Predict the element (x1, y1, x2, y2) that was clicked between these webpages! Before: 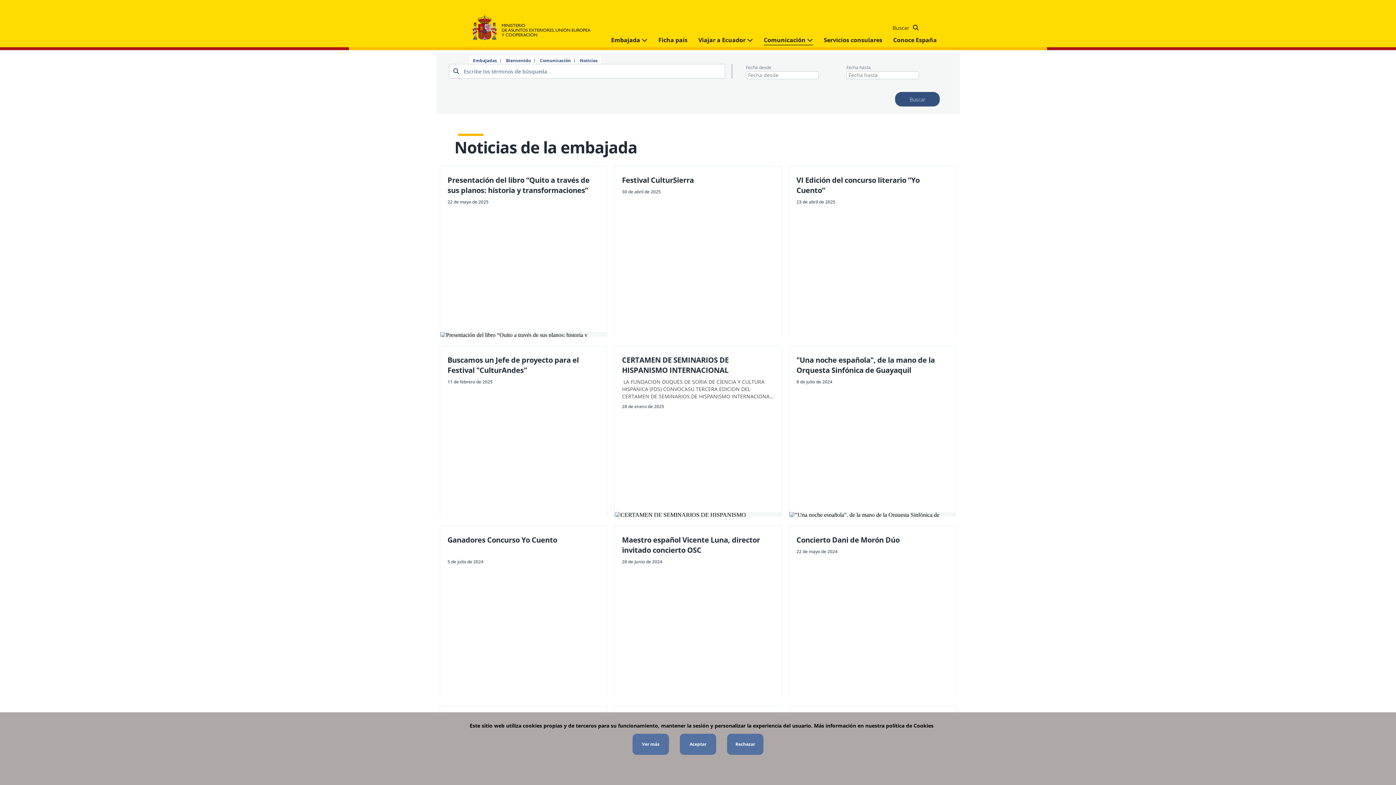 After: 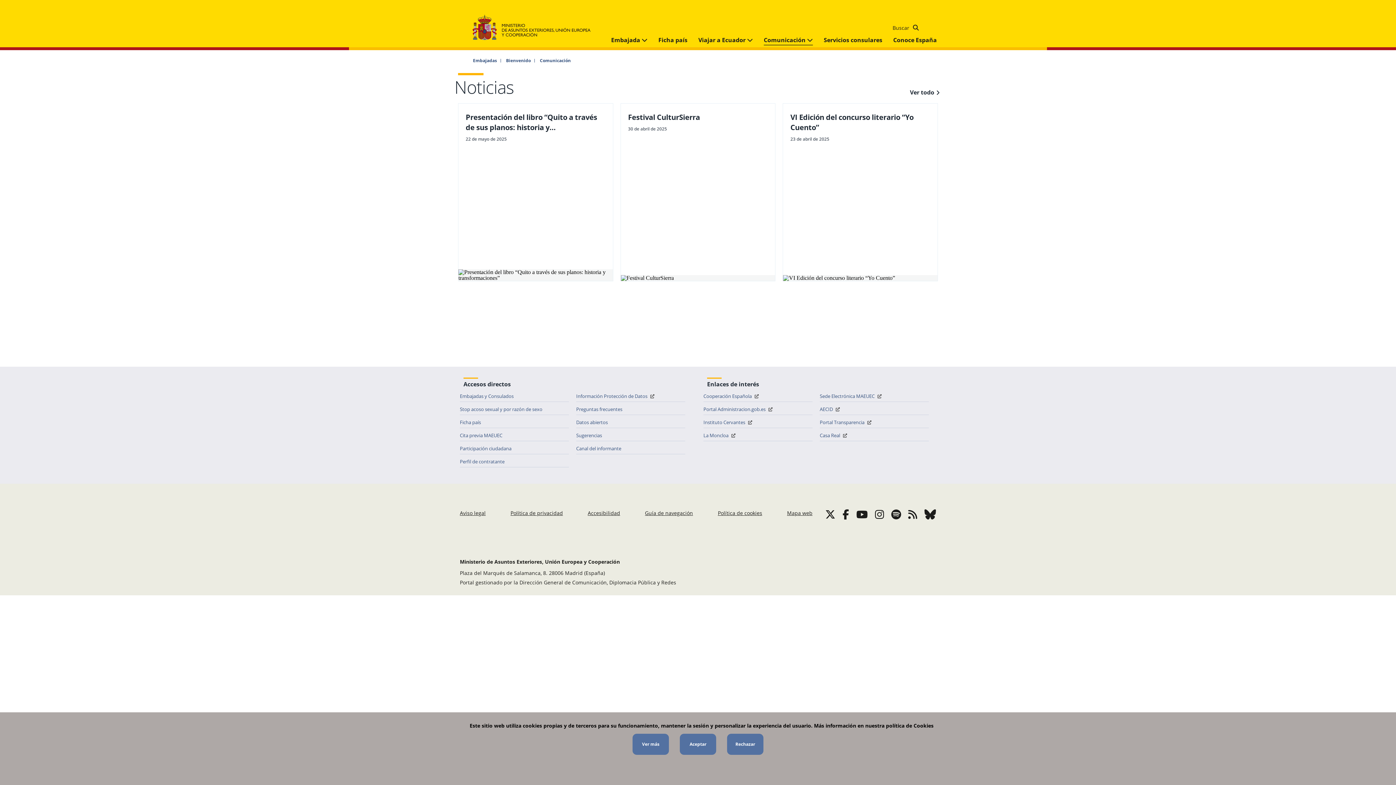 Action: label: Comunicación bbox: (536, 58, 574, 62)